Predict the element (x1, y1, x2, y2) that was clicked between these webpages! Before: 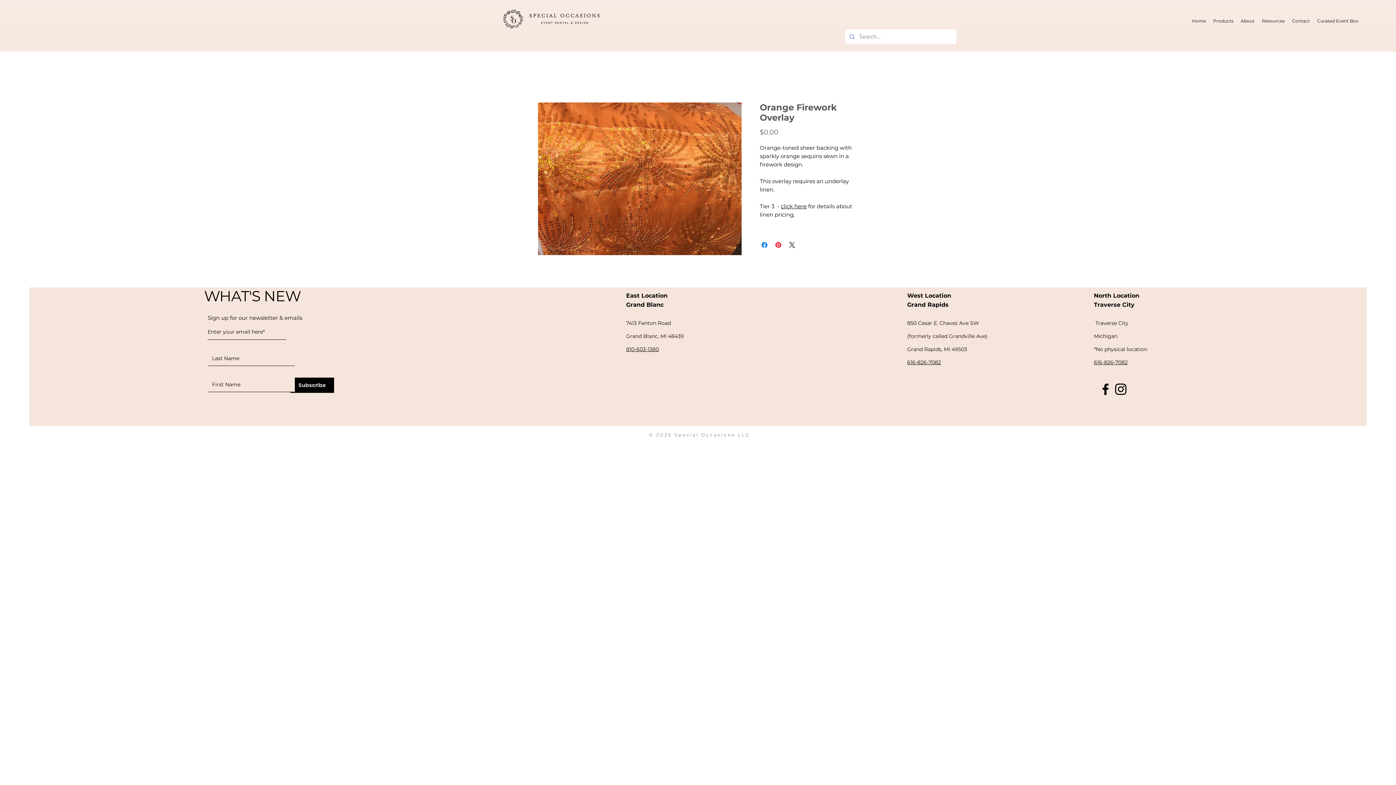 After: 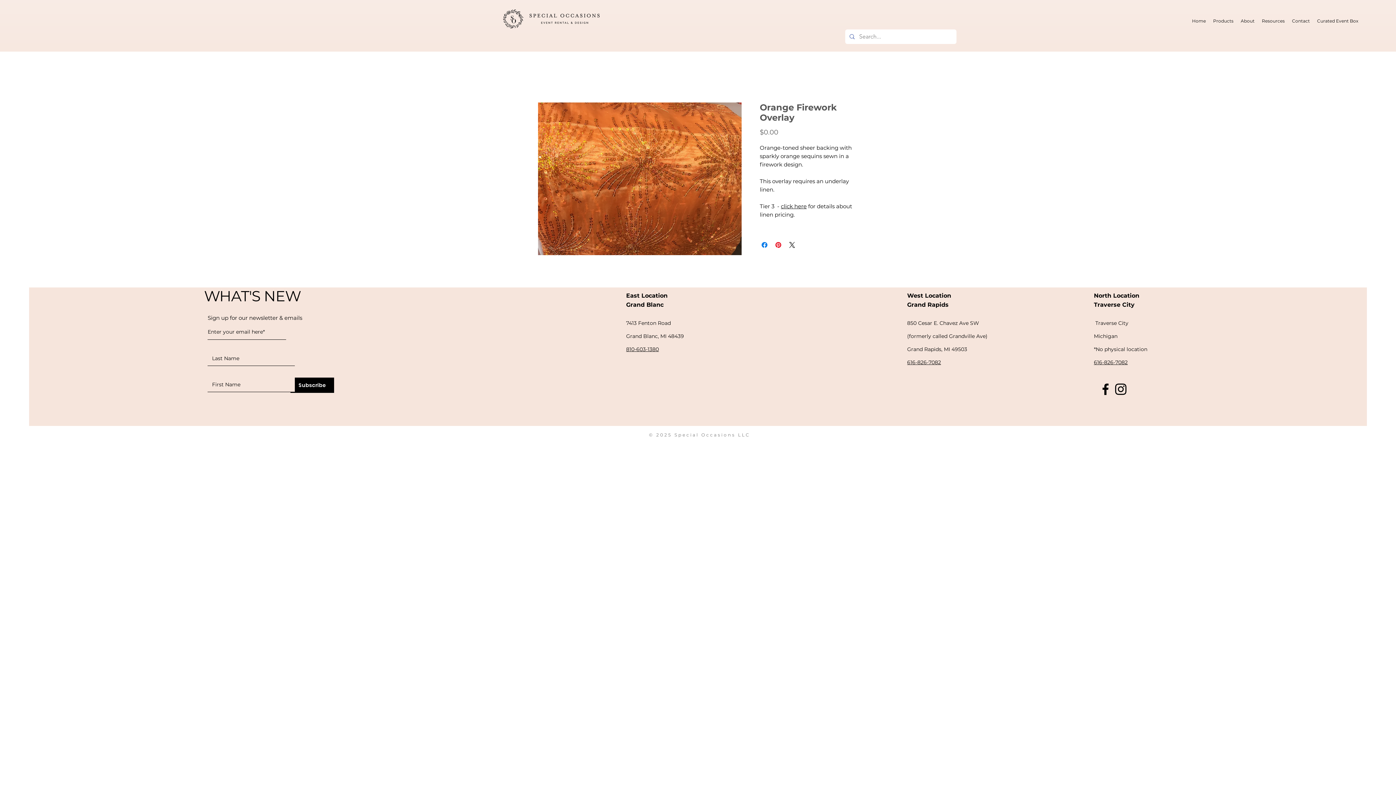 Action: bbox: (781, 202, 806, 209) label: click here